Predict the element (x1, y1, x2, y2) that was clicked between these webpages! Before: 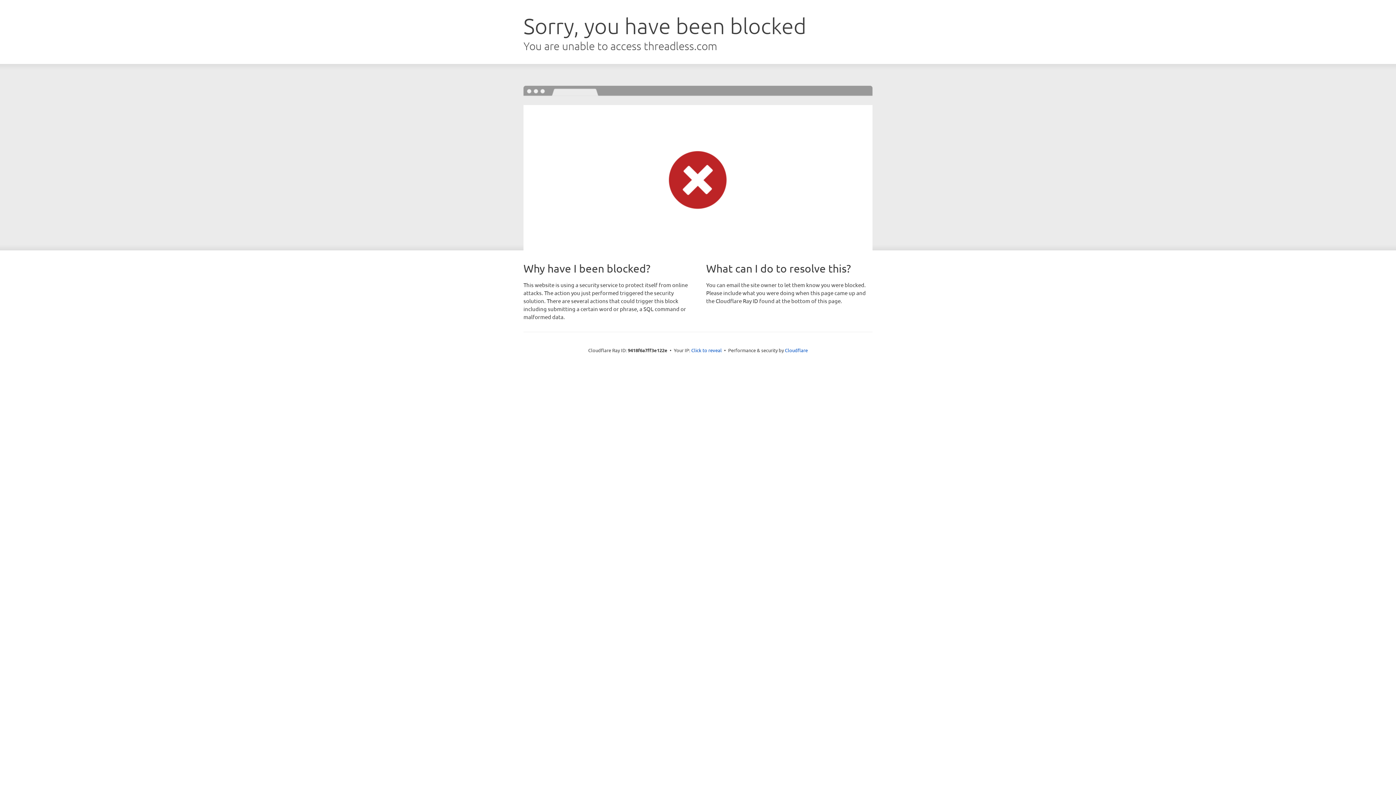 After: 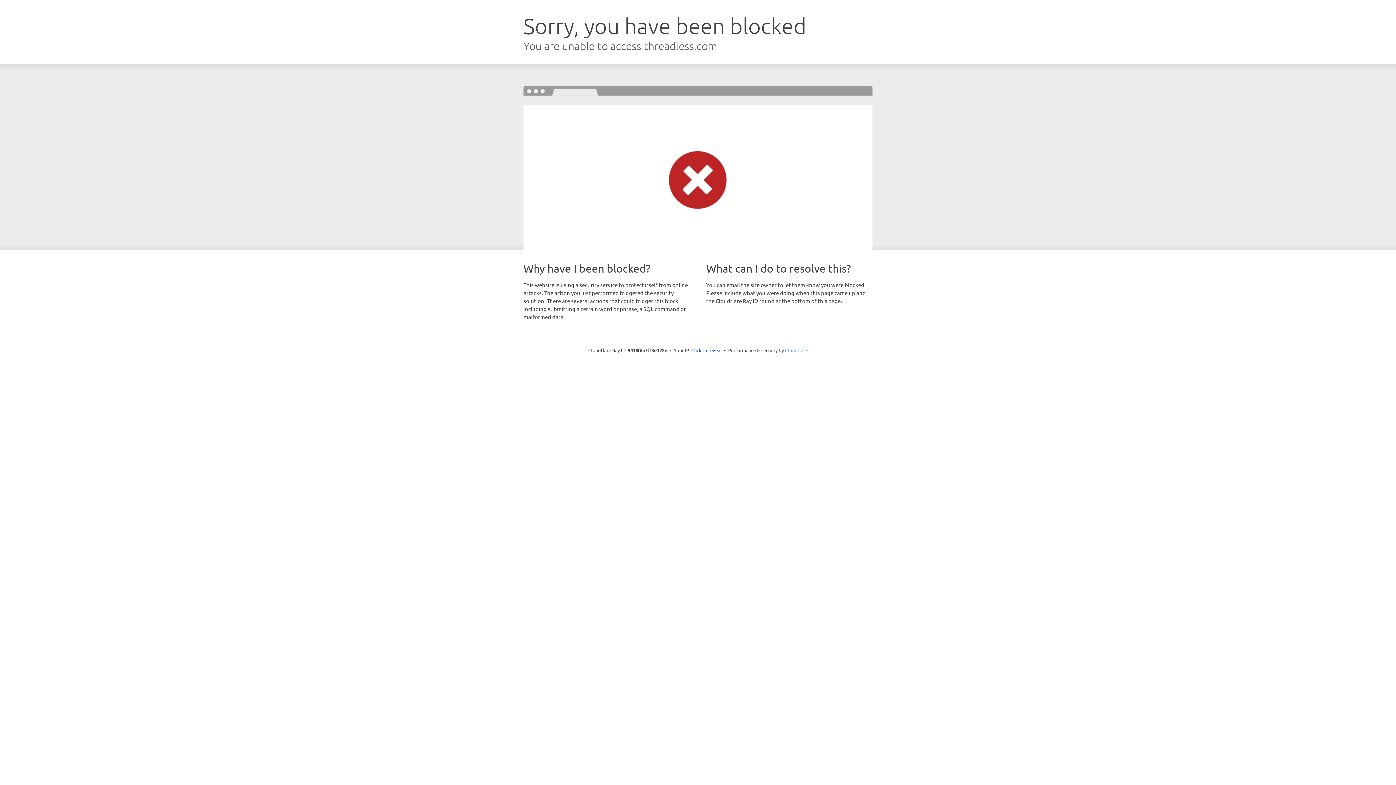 Action: bbox: (785, 347, 808, 353) label: Cloudflare